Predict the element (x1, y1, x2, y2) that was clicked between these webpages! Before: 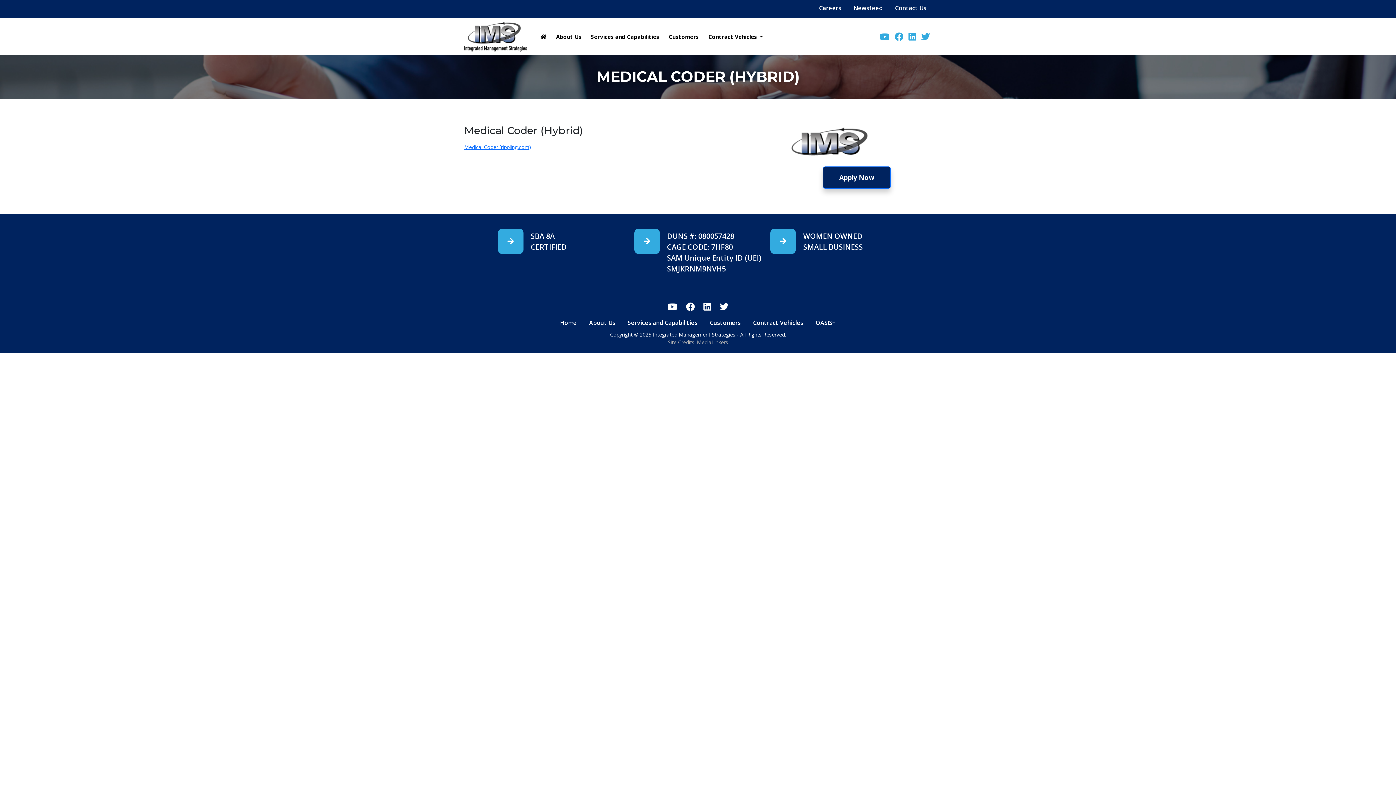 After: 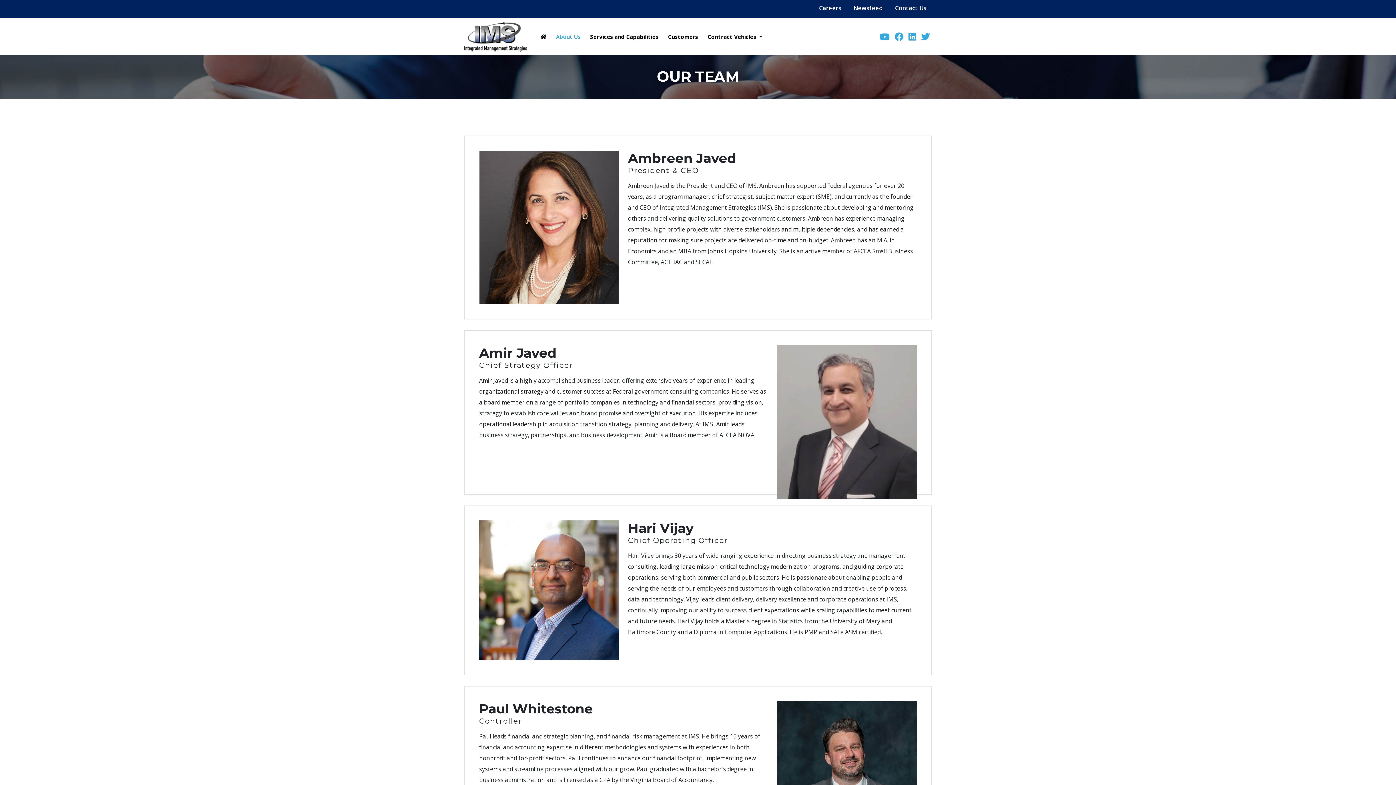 Action: bbox: (556, 32, 581, 40) label: About Us